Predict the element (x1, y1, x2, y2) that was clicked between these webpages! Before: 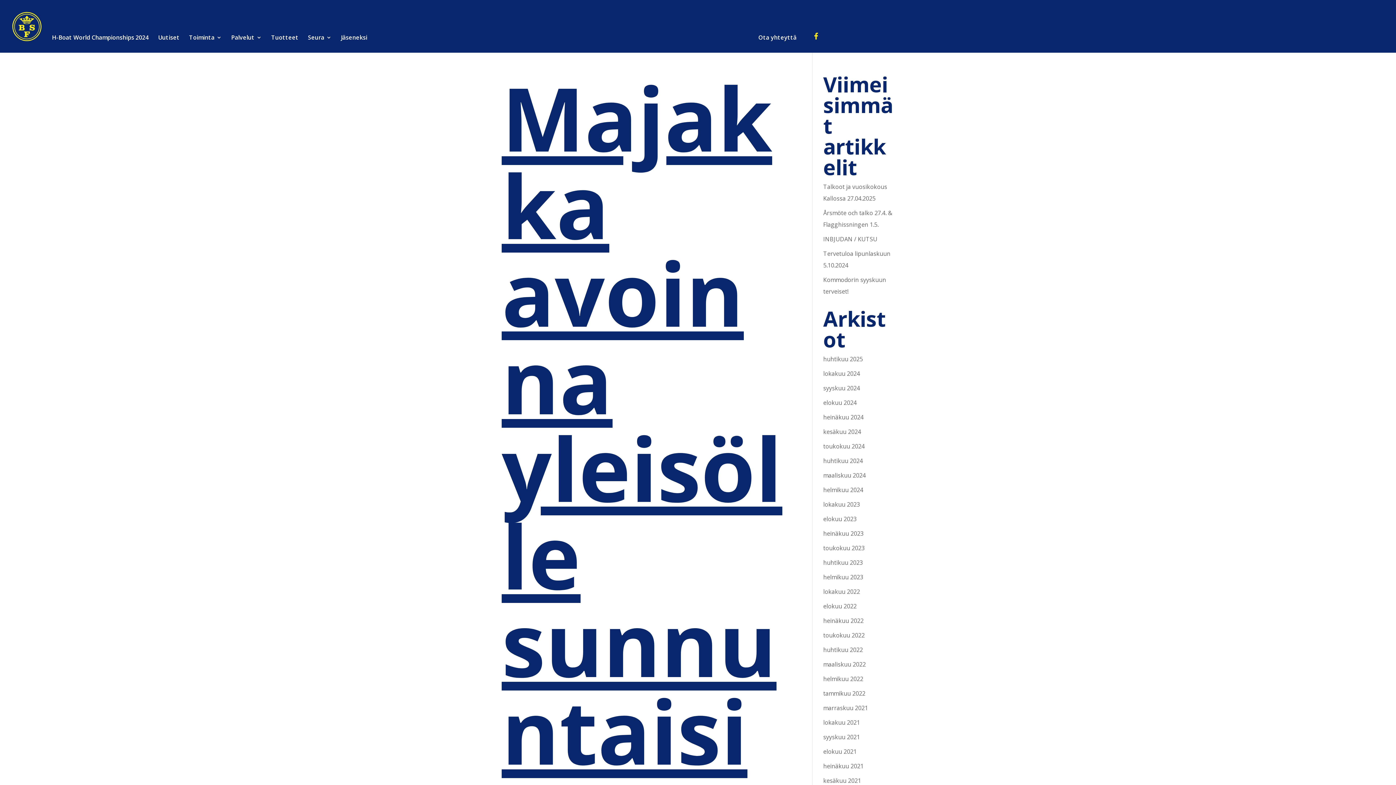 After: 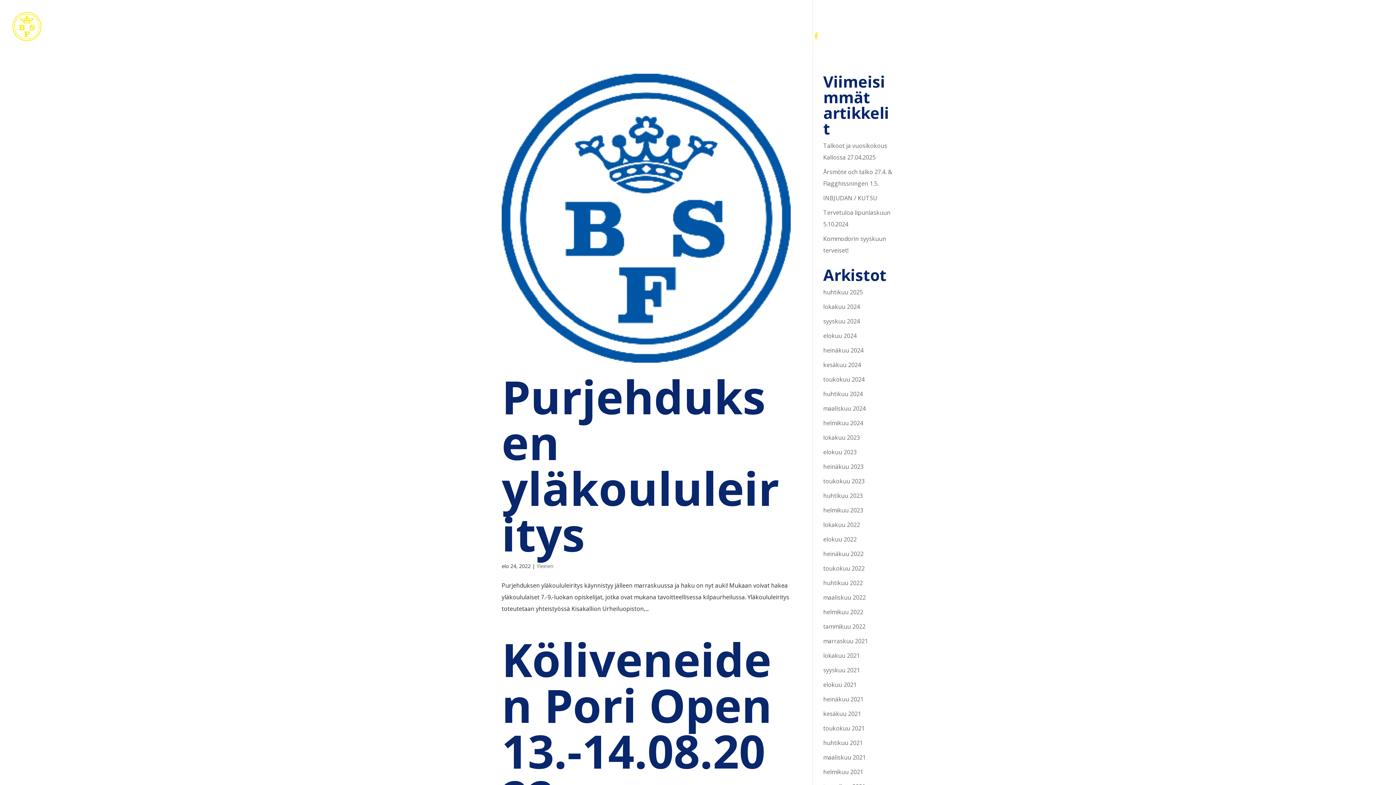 Action: label: elokuu 2022 bbox: (823, 602, 856, 610)